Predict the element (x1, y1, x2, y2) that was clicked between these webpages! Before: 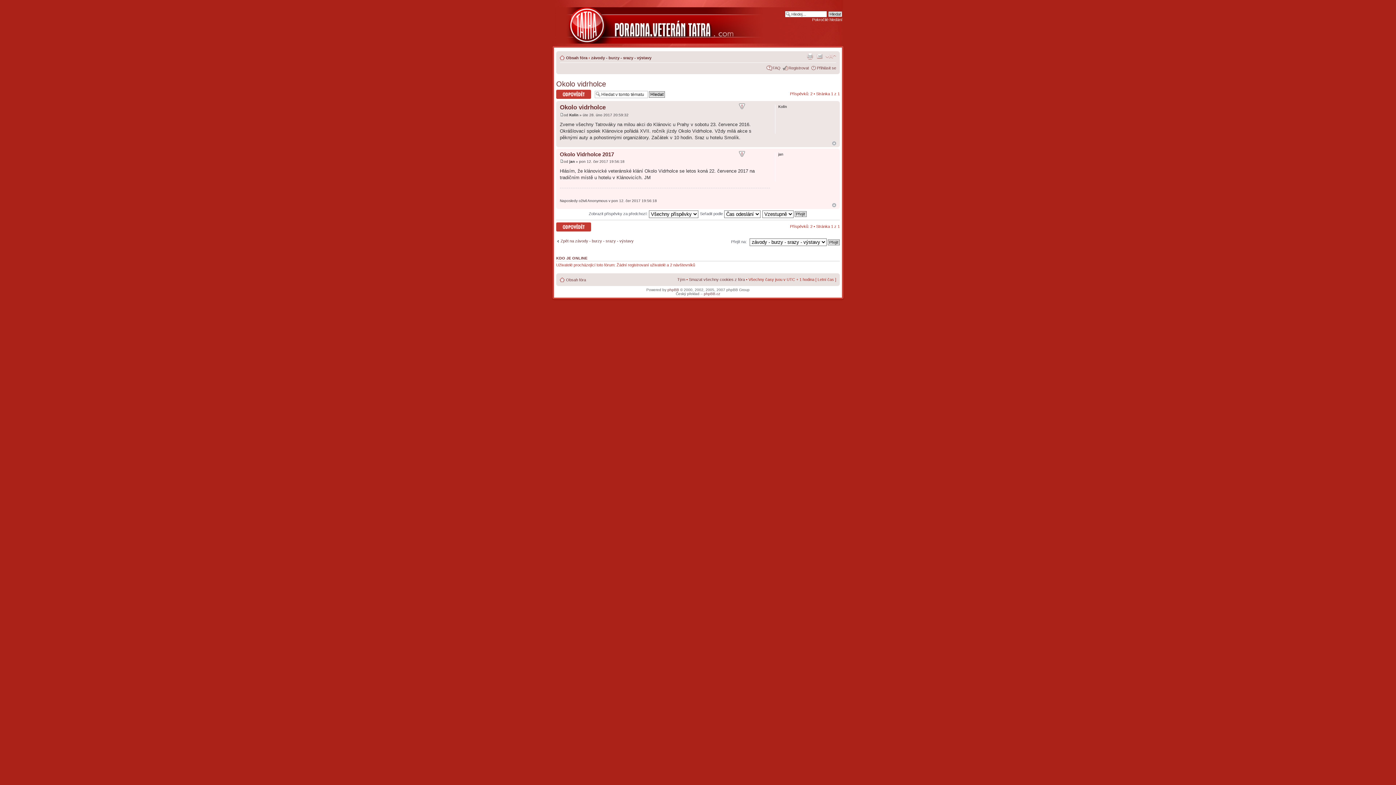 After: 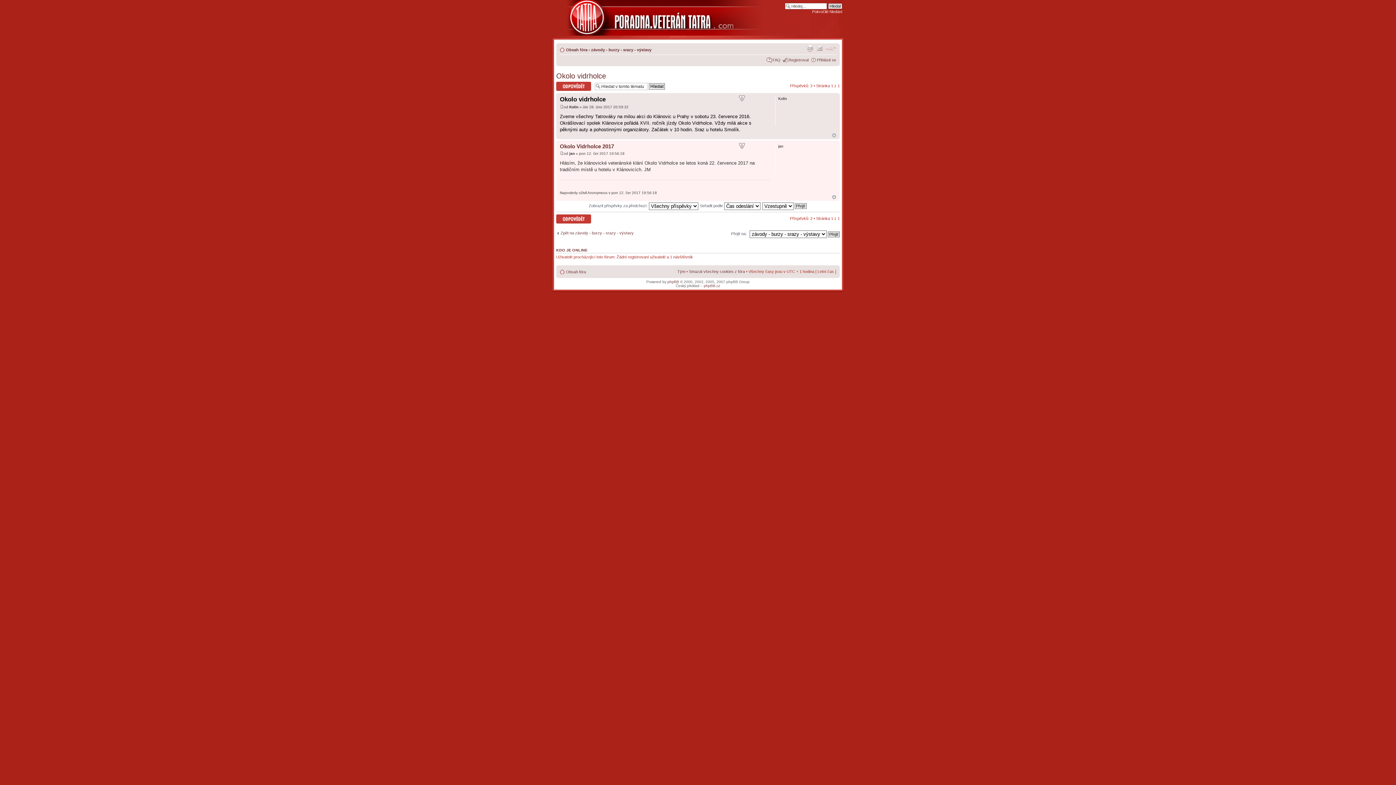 Action: bbox: (560, 113, 564, 117)